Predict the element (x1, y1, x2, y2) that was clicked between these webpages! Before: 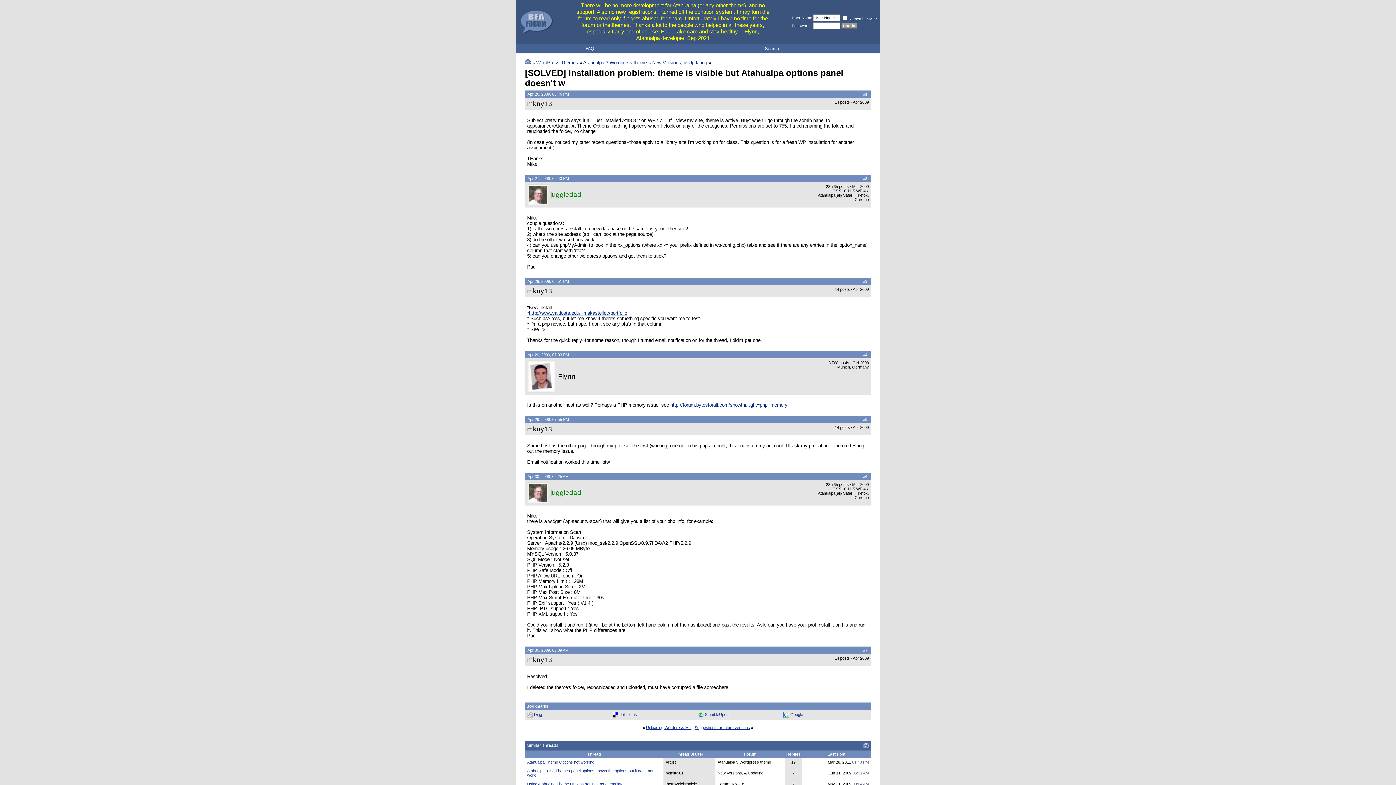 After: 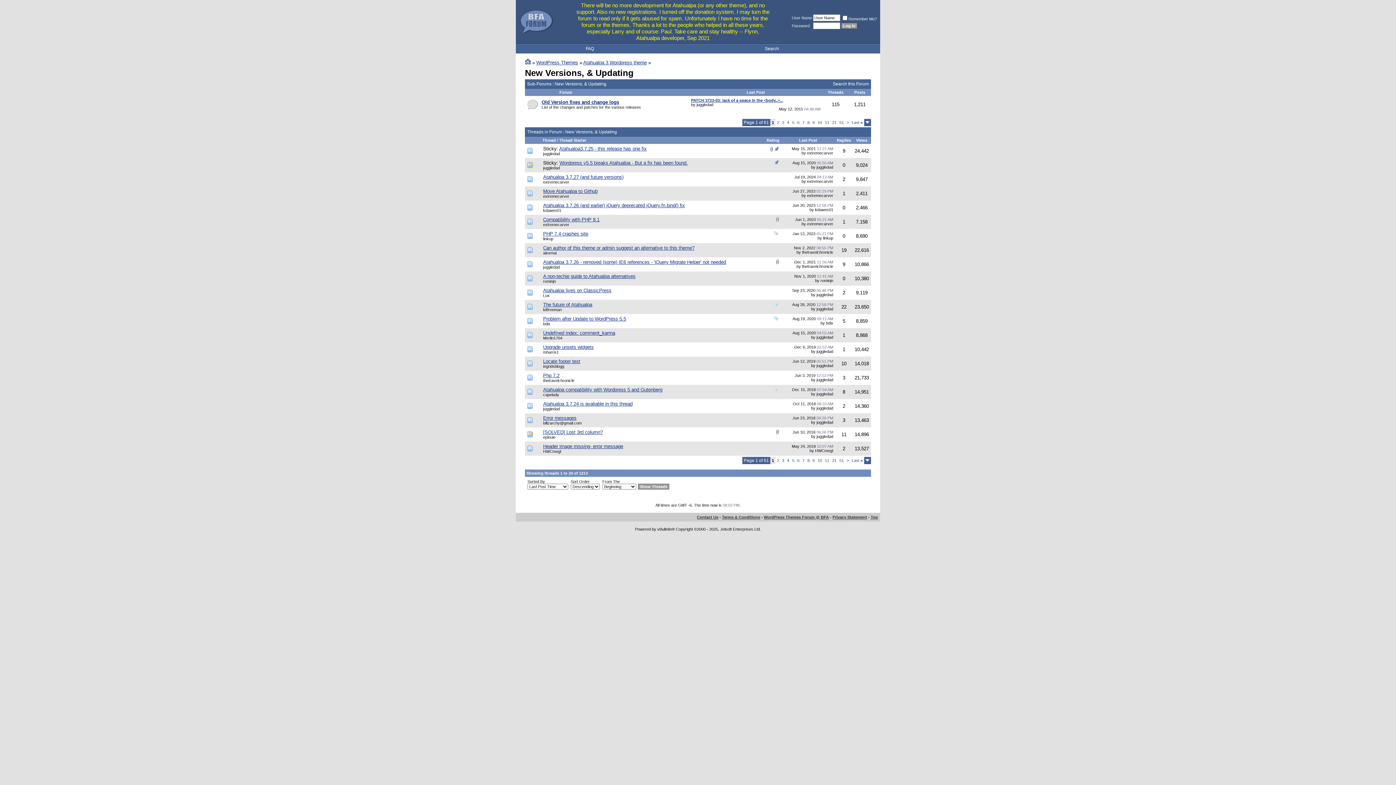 Action: bbox: (652, 60, 707, 65) label: New Versions, & Updating